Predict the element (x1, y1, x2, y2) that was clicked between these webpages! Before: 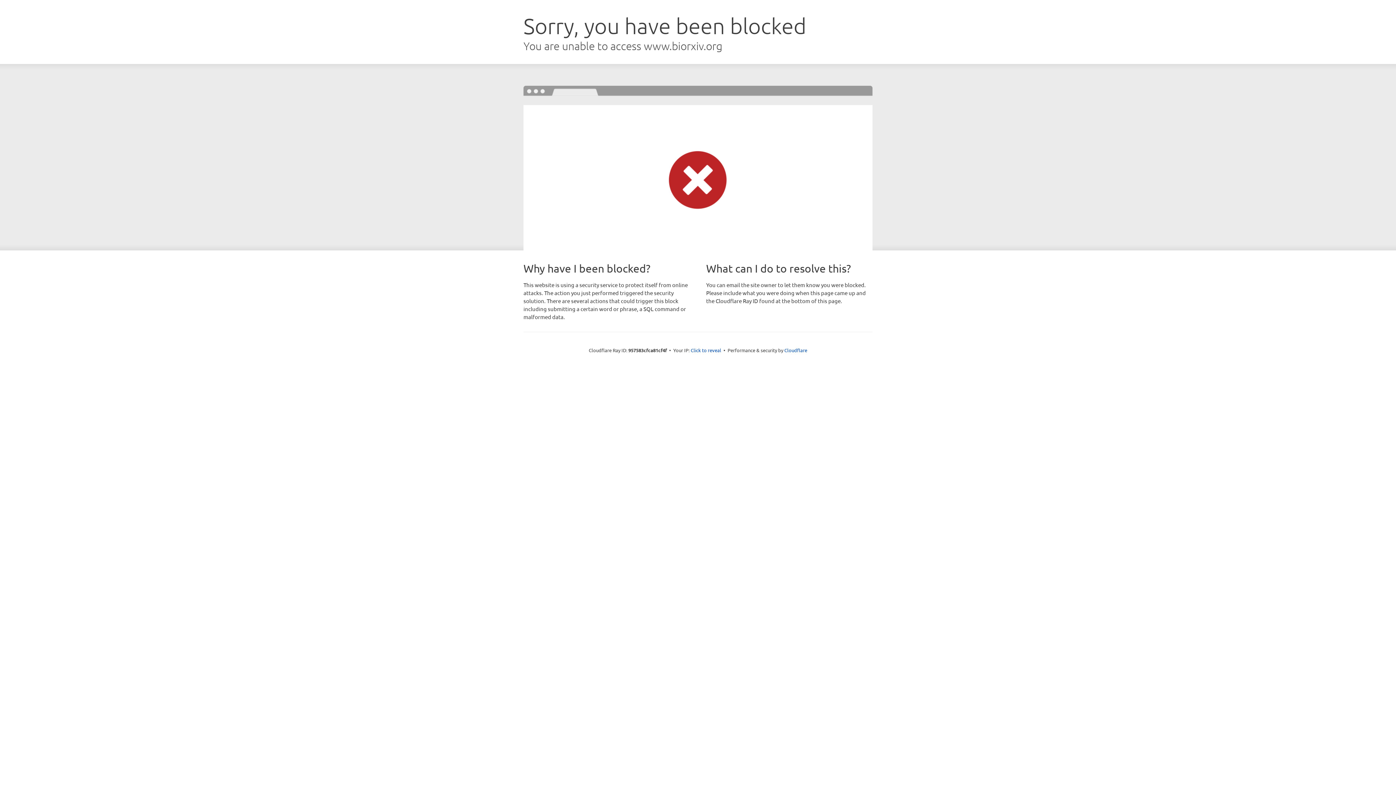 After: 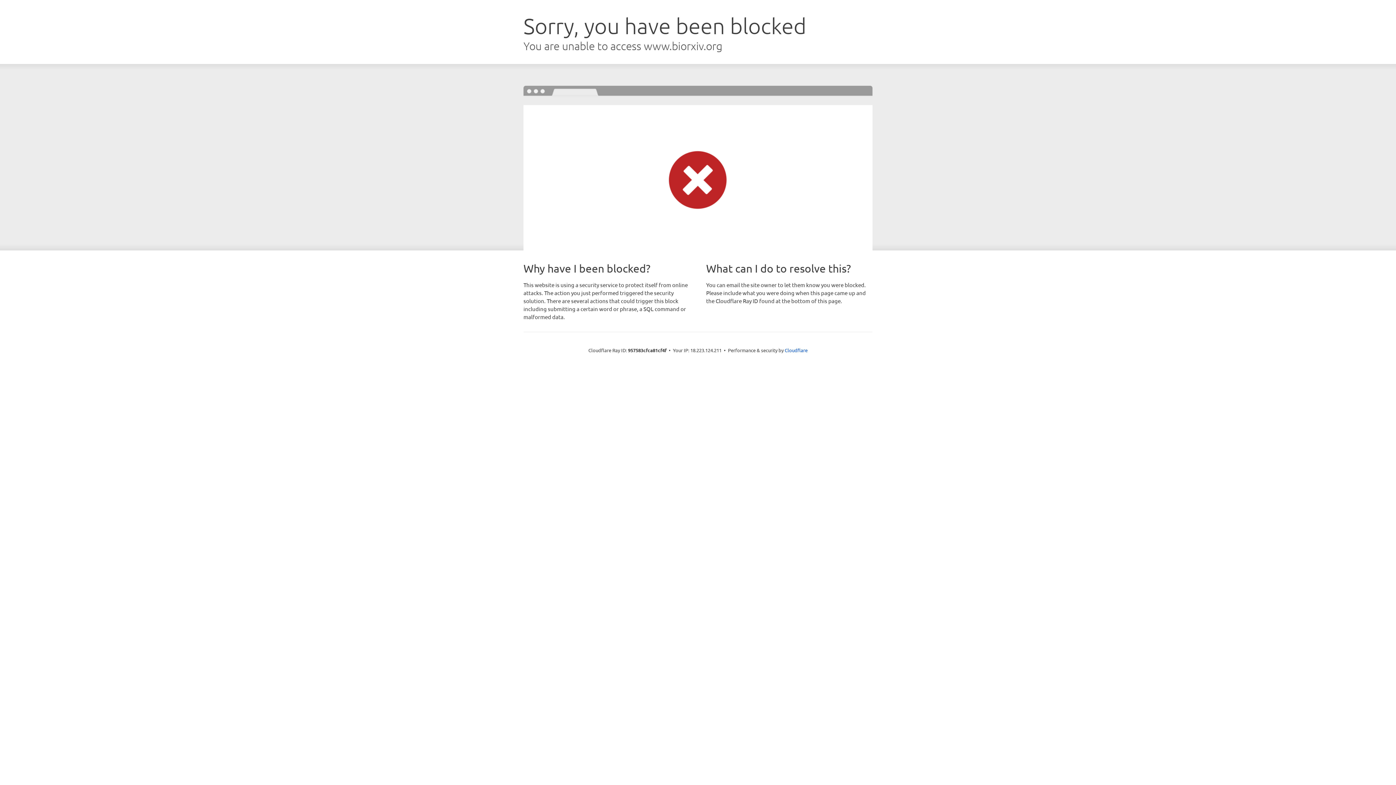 Action: label: Click to reveal bbox: (690, 346, 721, 353)